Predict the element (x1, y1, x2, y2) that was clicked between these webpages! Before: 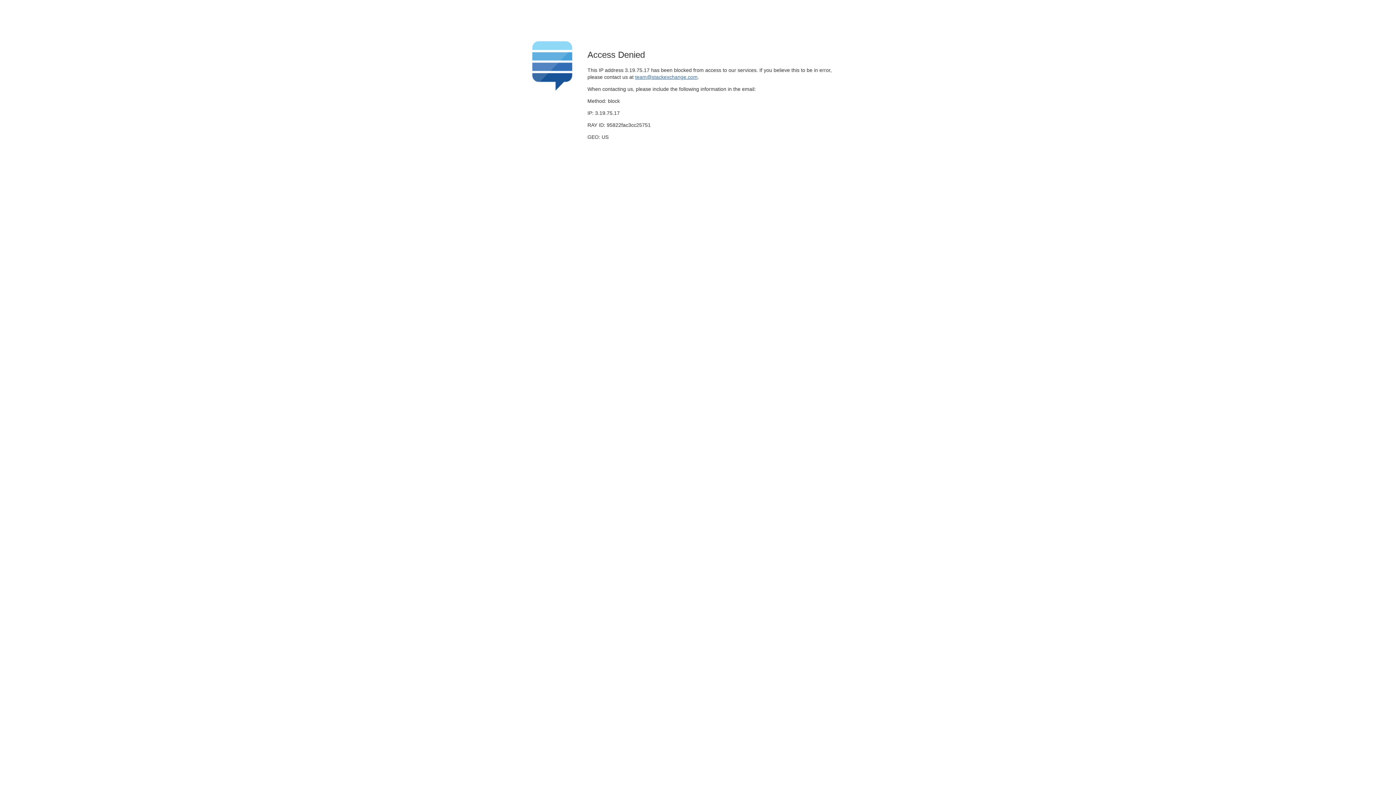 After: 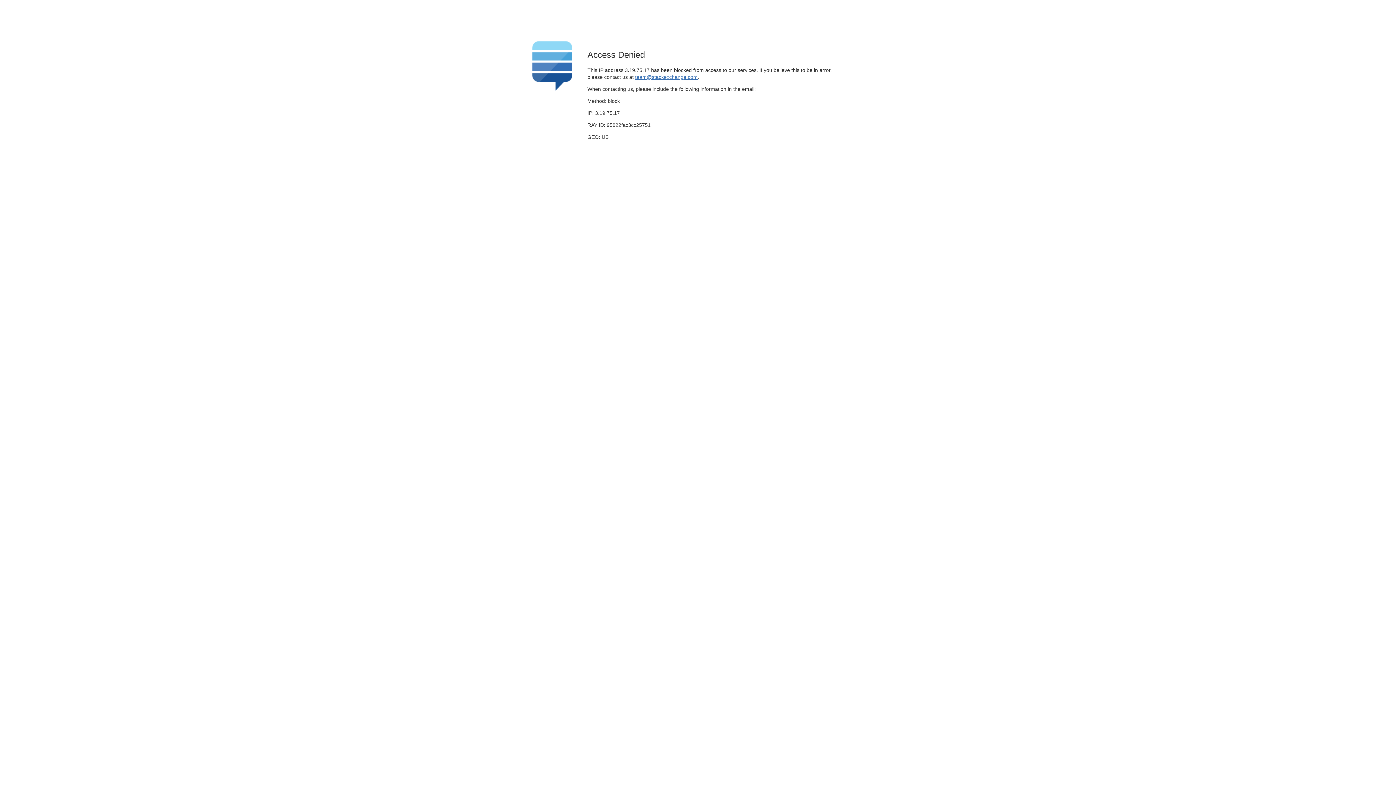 Action: label: team@stackexchange.com bbox: (635, 74, 697, 79)